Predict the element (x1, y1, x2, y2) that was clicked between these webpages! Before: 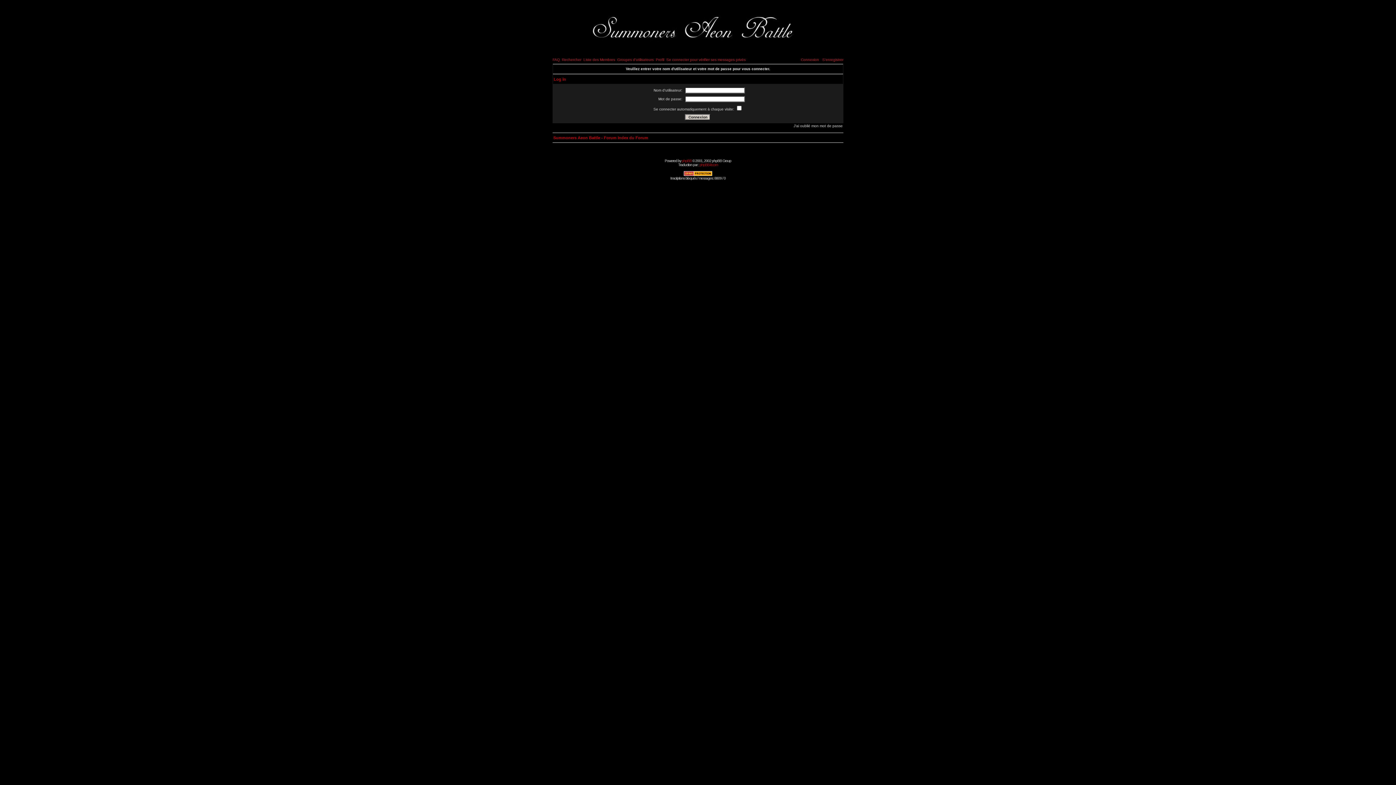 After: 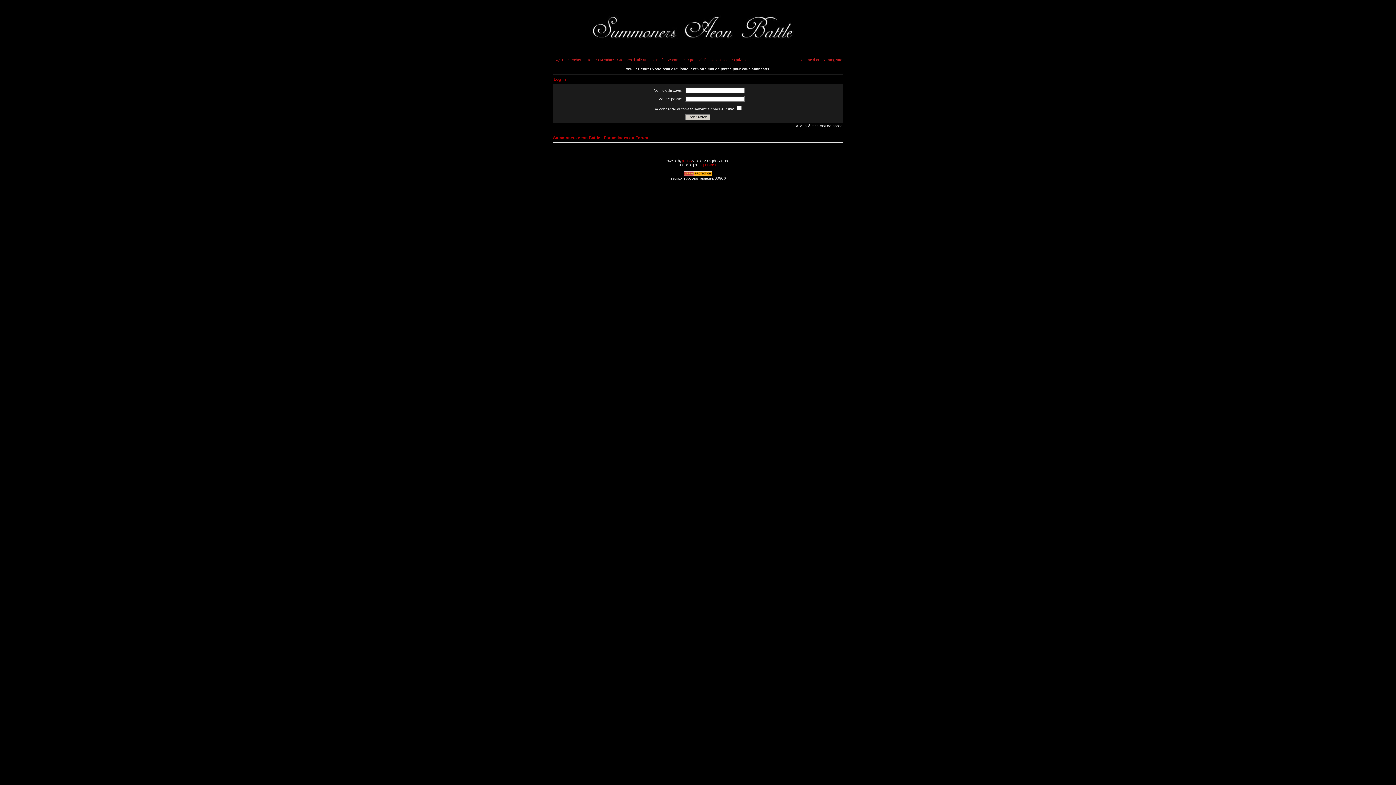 Action: label: Se connecter pour vérifier ses messages privés bbox: (666, 57, 745, 61)